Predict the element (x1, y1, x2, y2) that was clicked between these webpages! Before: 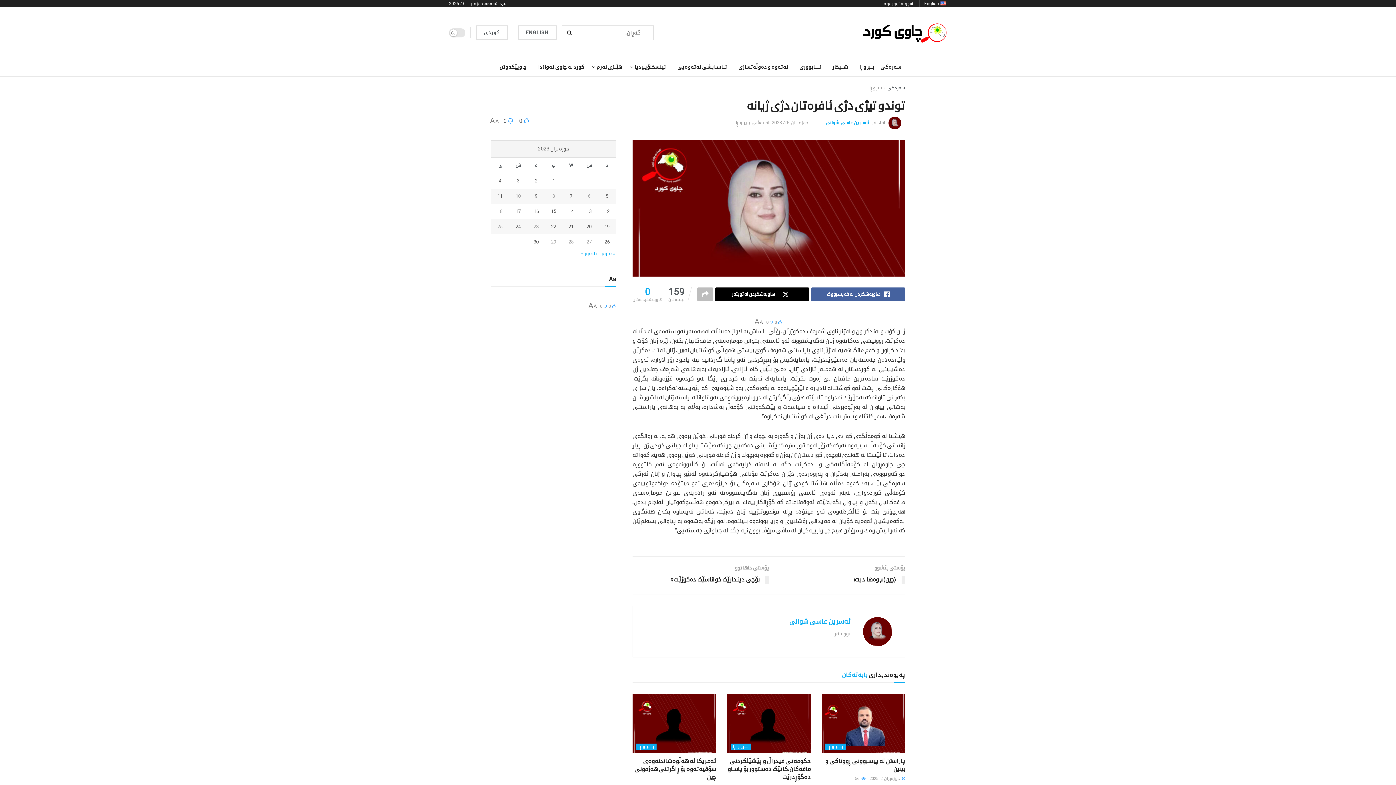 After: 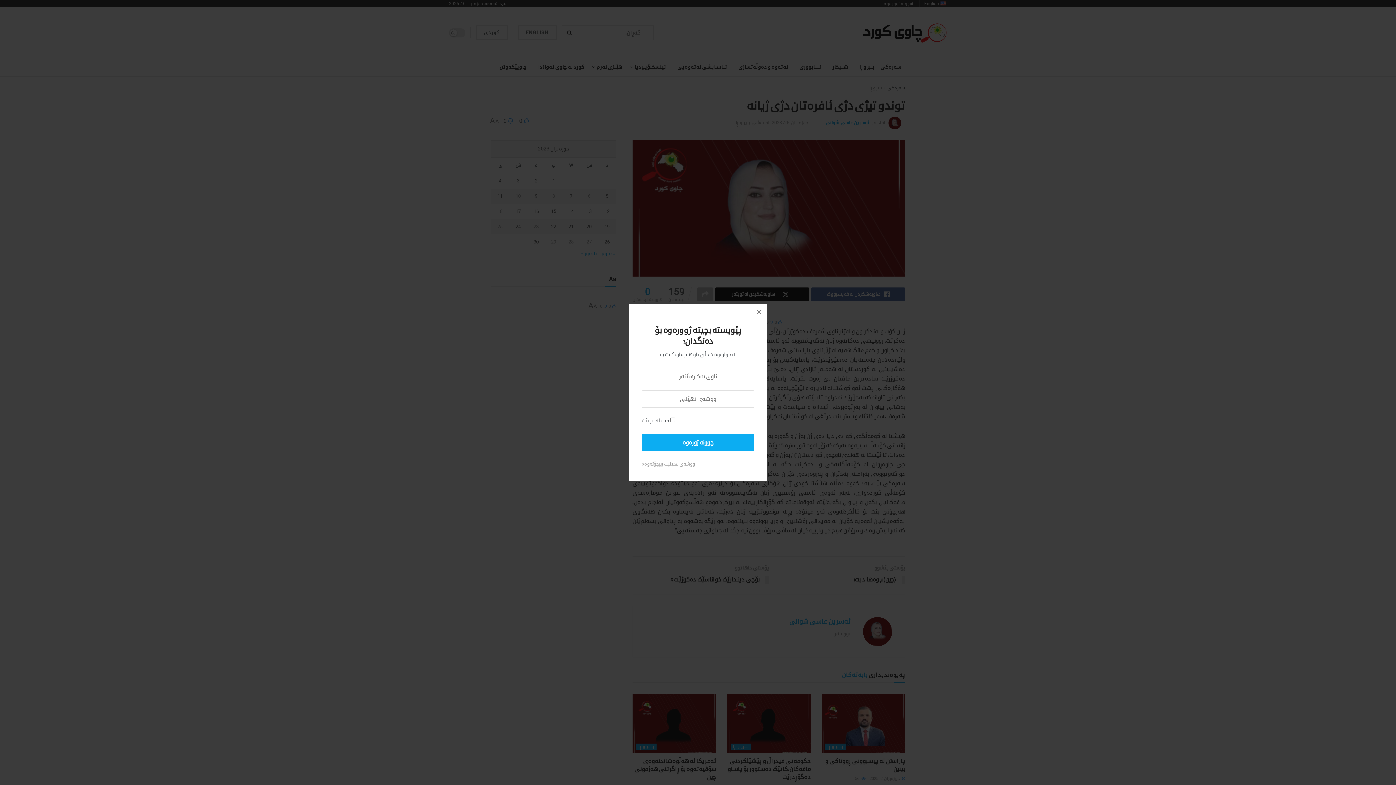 Action: label:  0 bbox: (503, 115, 517, 126)